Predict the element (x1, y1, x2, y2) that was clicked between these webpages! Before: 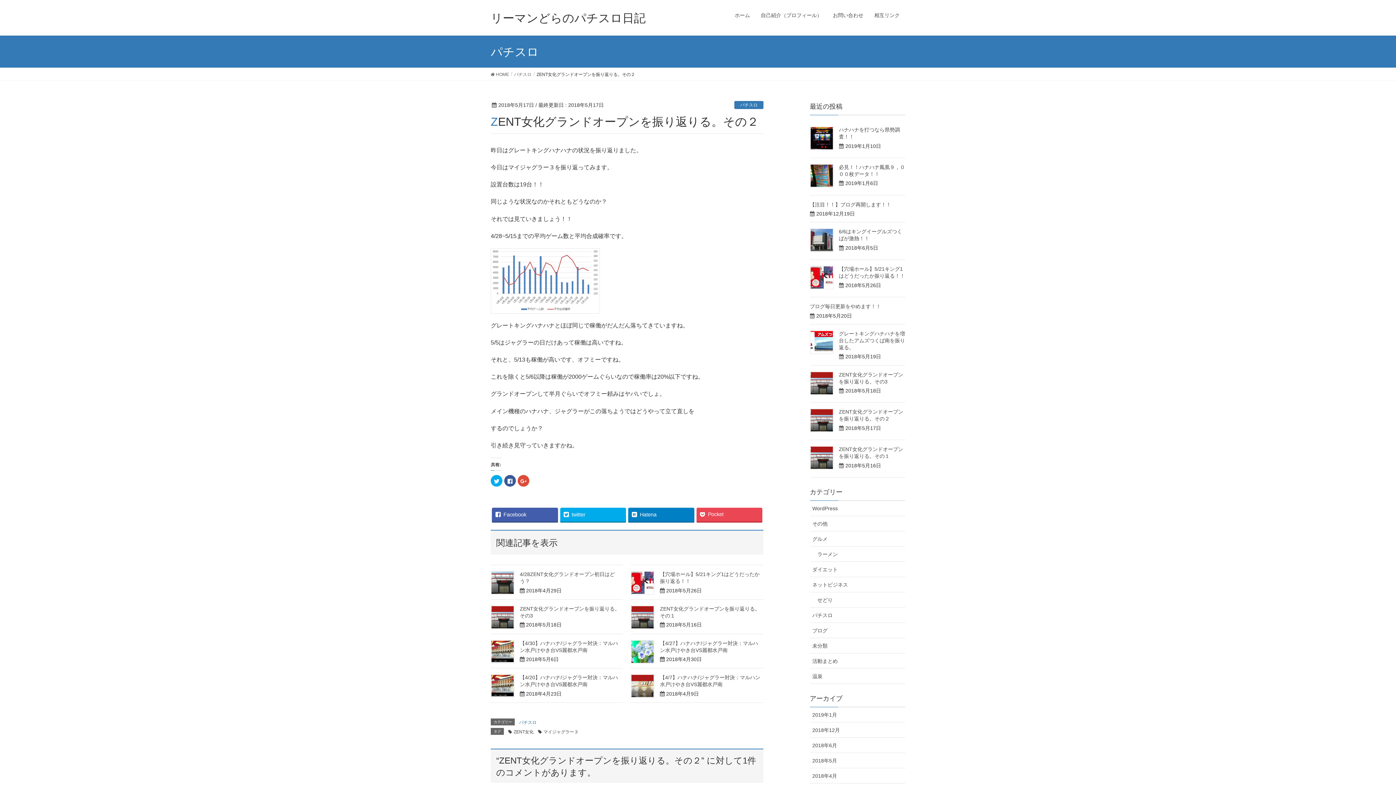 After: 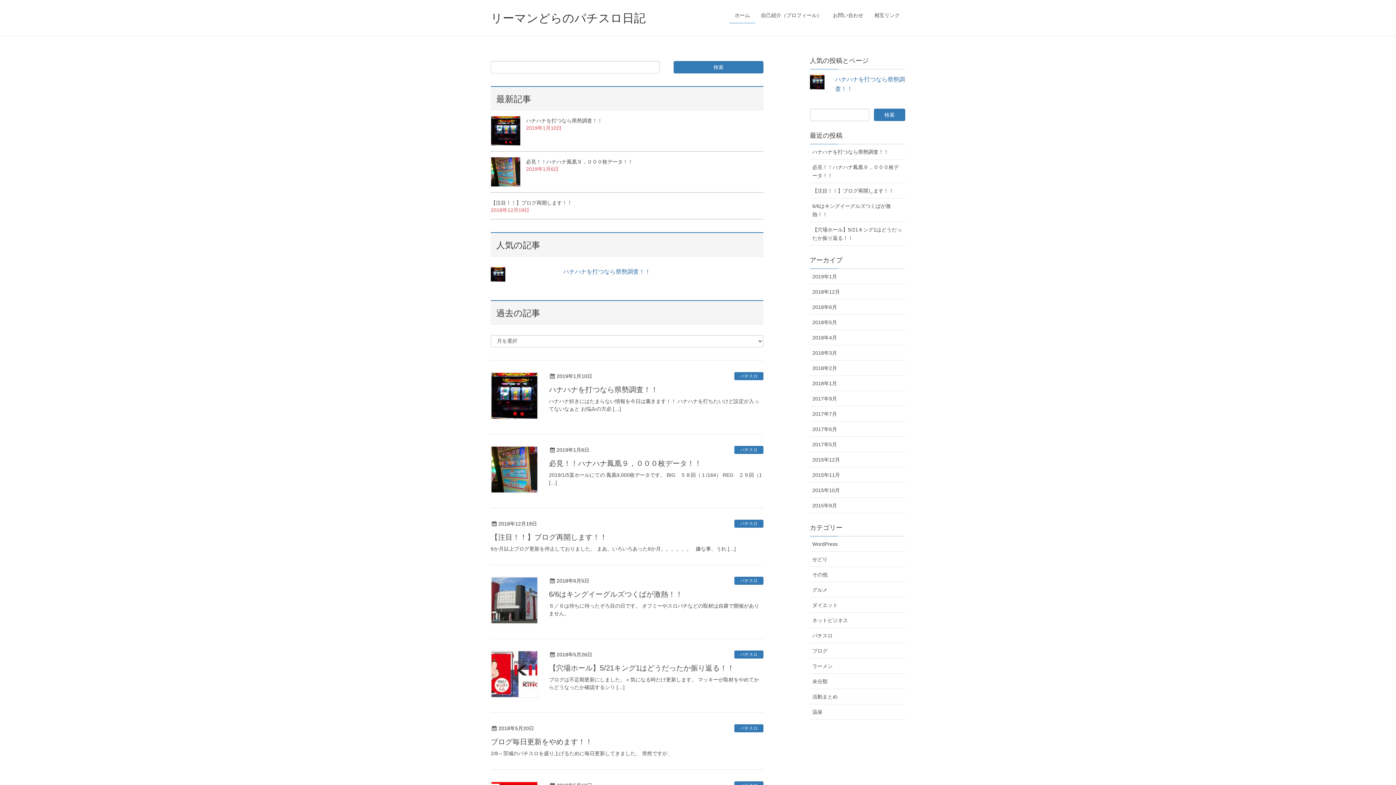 Action: label:  HOME bbox: (490, 70, 509, 77)